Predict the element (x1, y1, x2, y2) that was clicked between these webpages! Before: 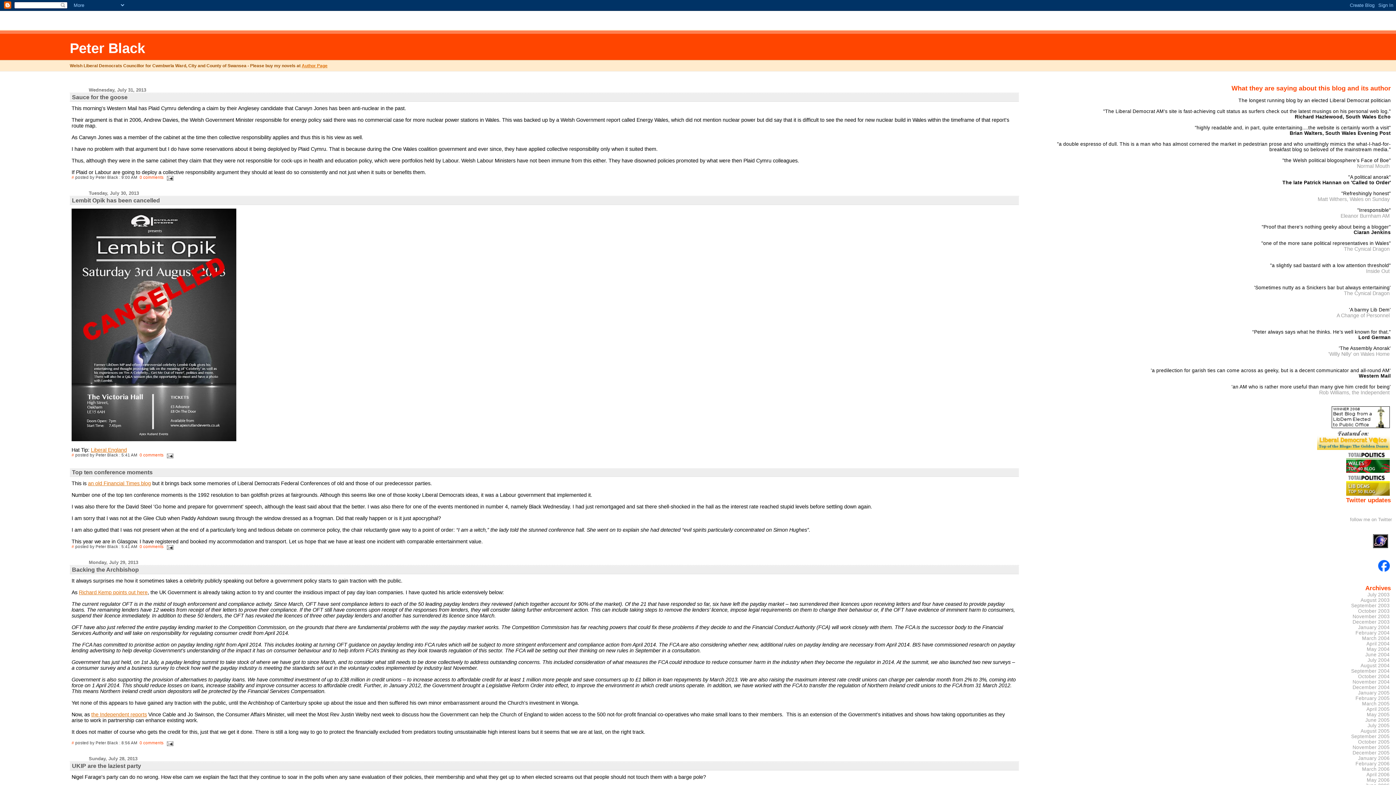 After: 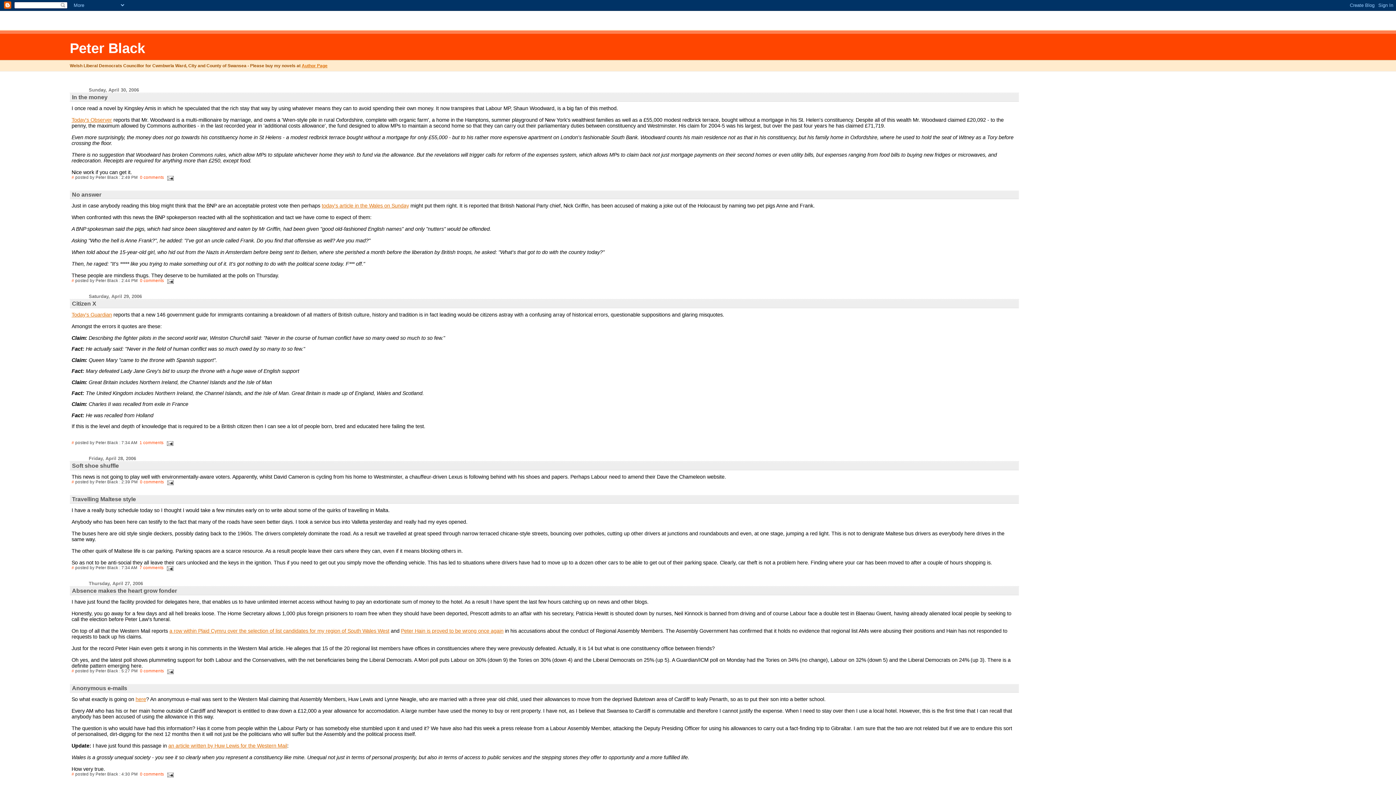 Action: bbox: (1366, 771, 1390, 778) label: April 2006